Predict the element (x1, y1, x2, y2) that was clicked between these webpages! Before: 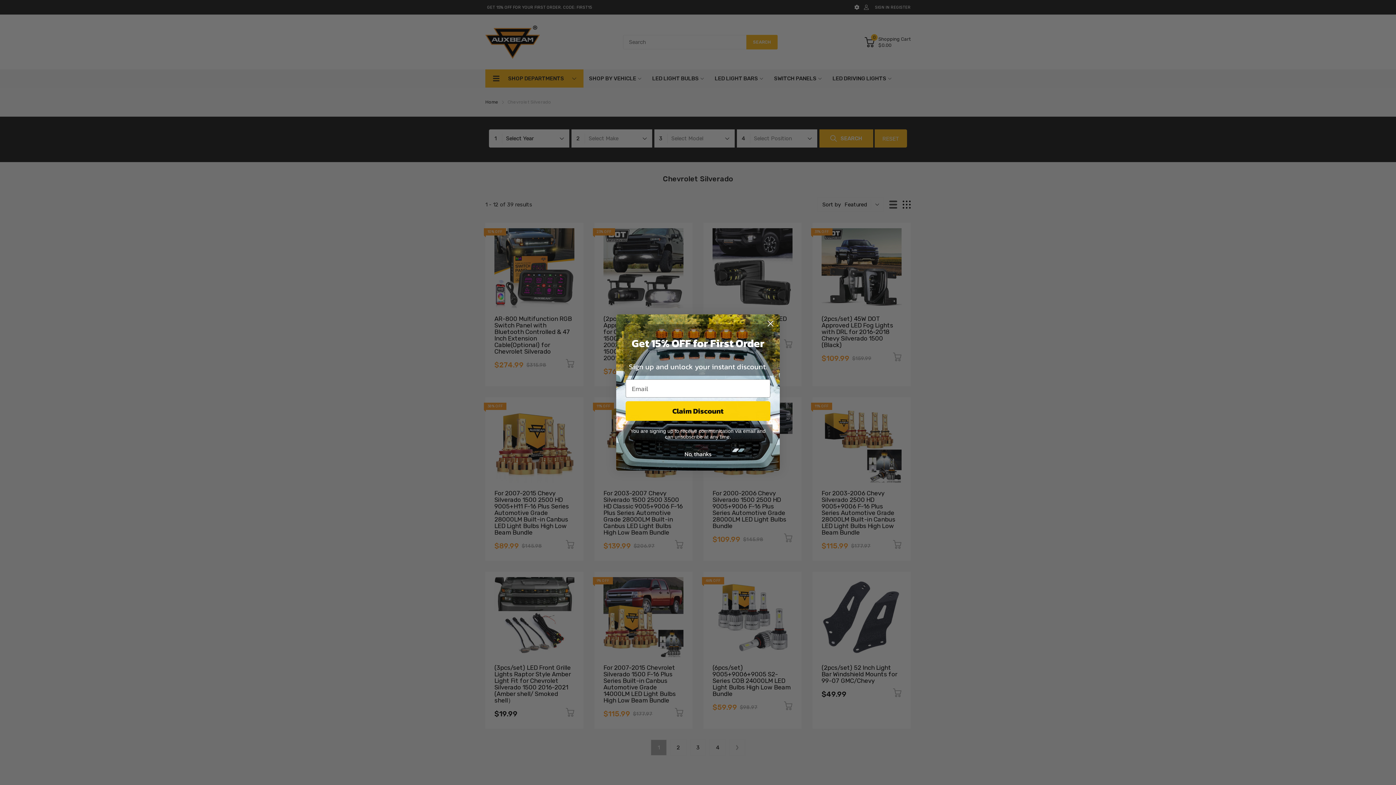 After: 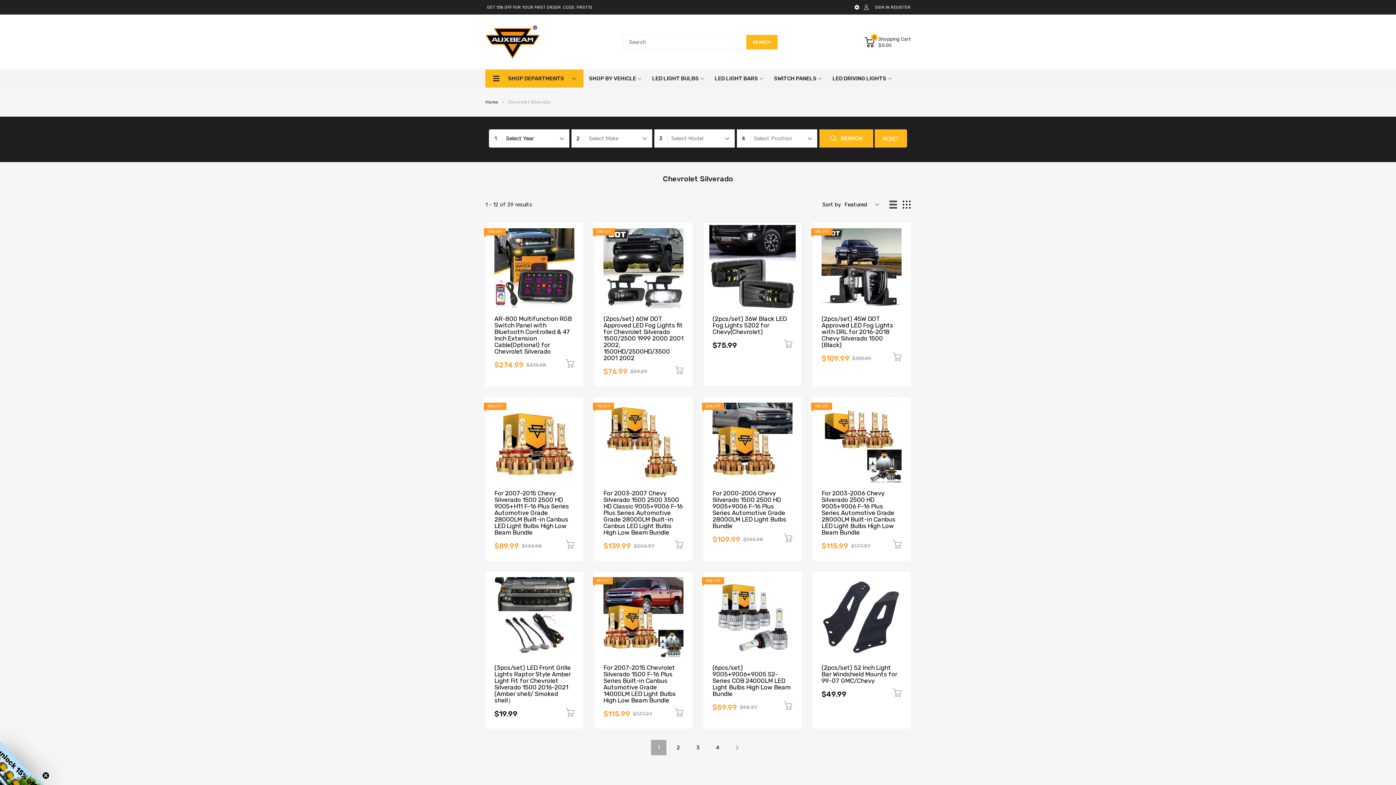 Action: bbox: (764, 317, 777, 330) label: Close dialog